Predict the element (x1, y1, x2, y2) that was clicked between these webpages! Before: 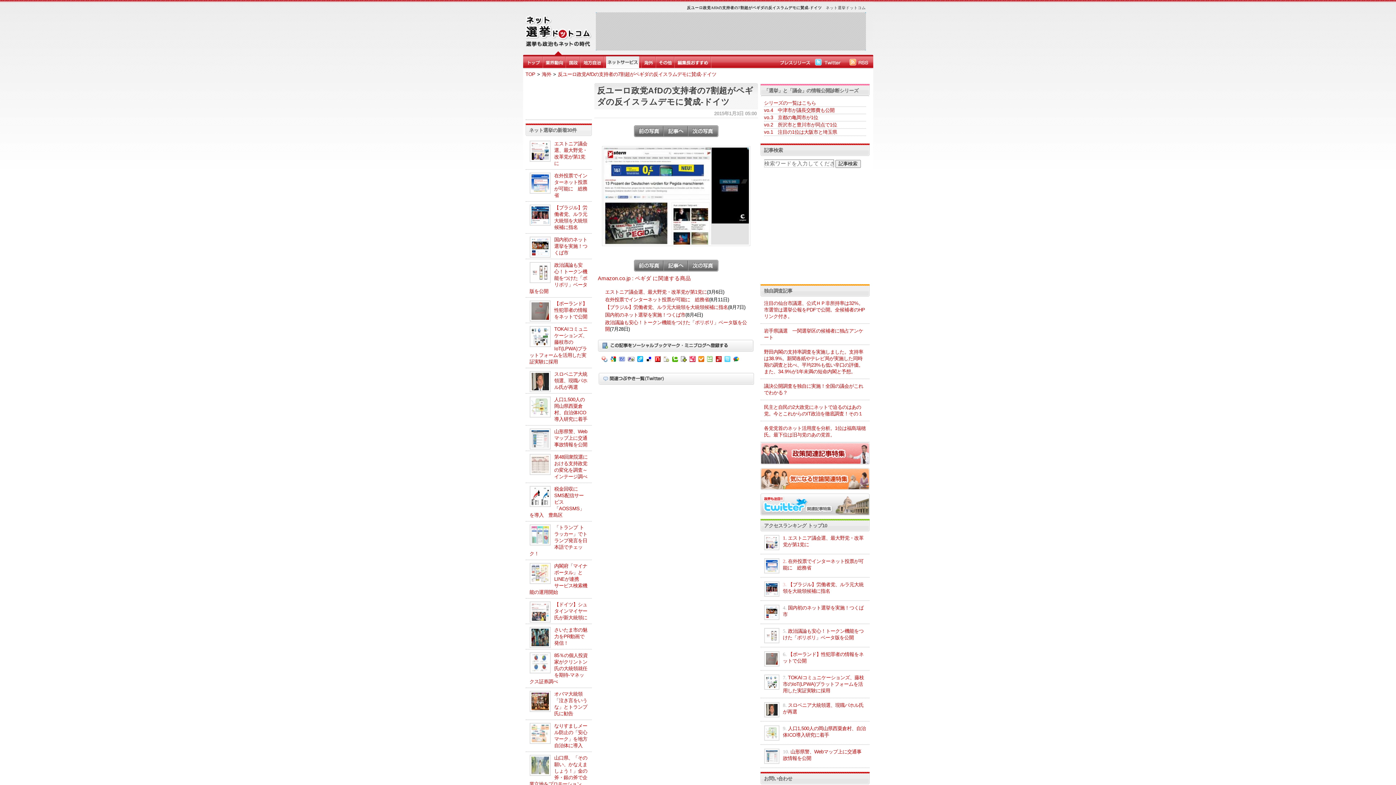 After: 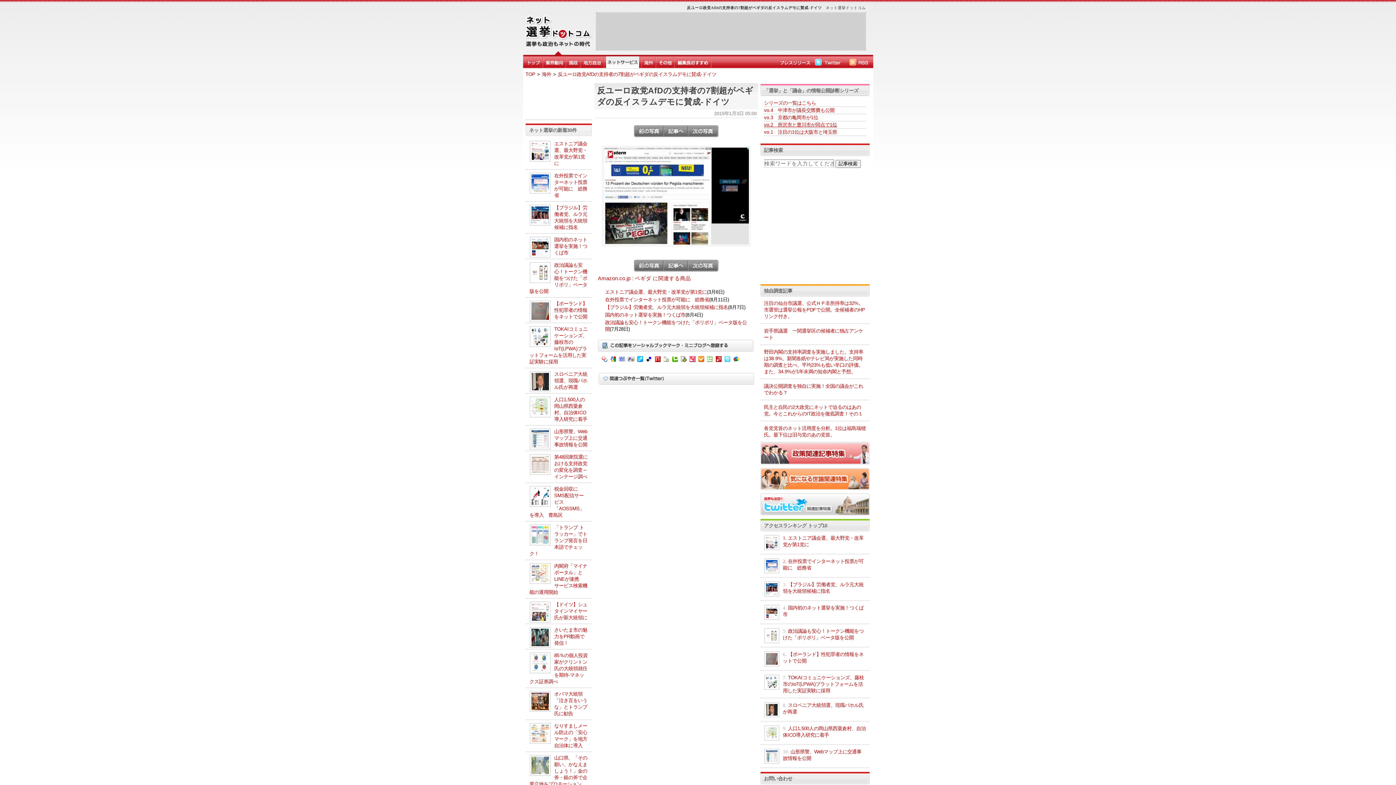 Action: label: vo.2　所沢市と豊川市が同点で1位 bbox: (764, 122, 837, 127)